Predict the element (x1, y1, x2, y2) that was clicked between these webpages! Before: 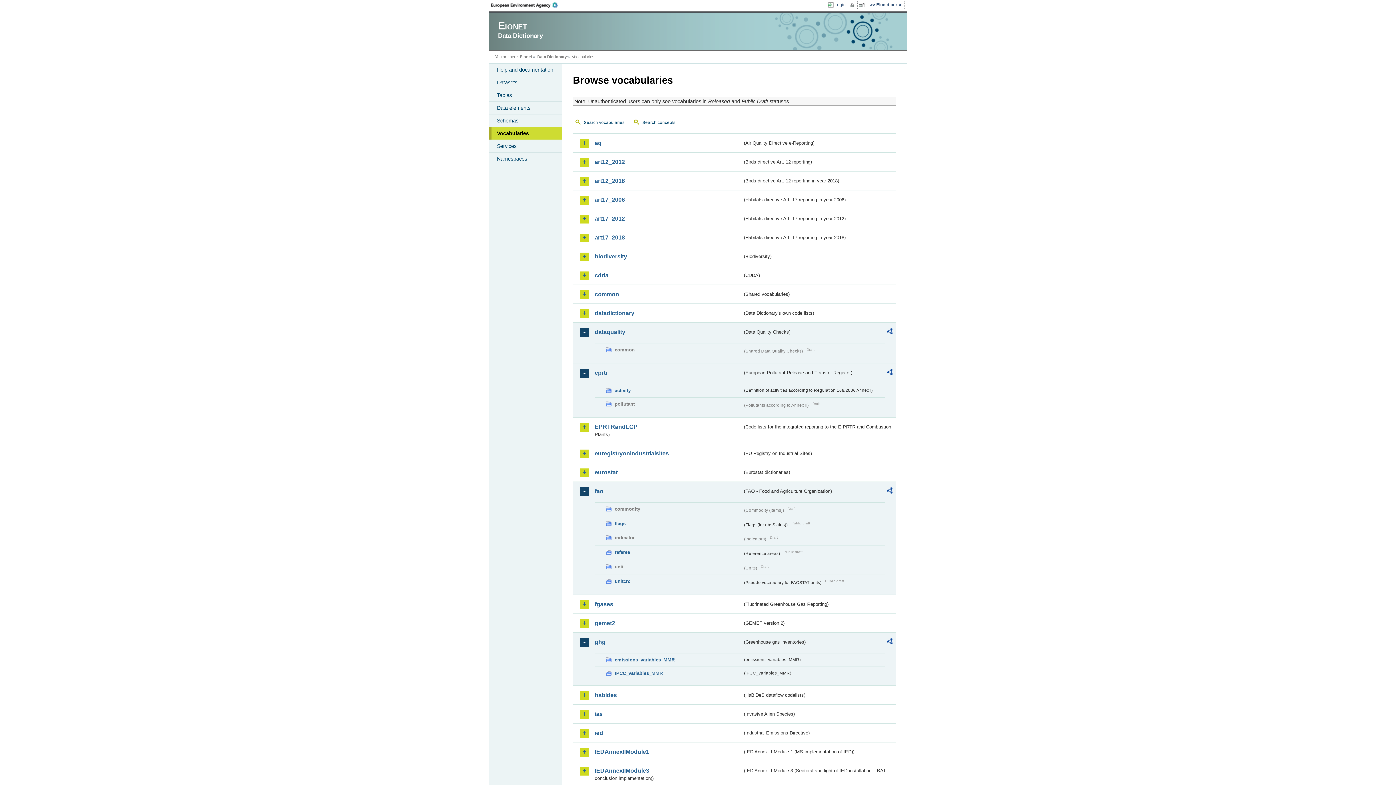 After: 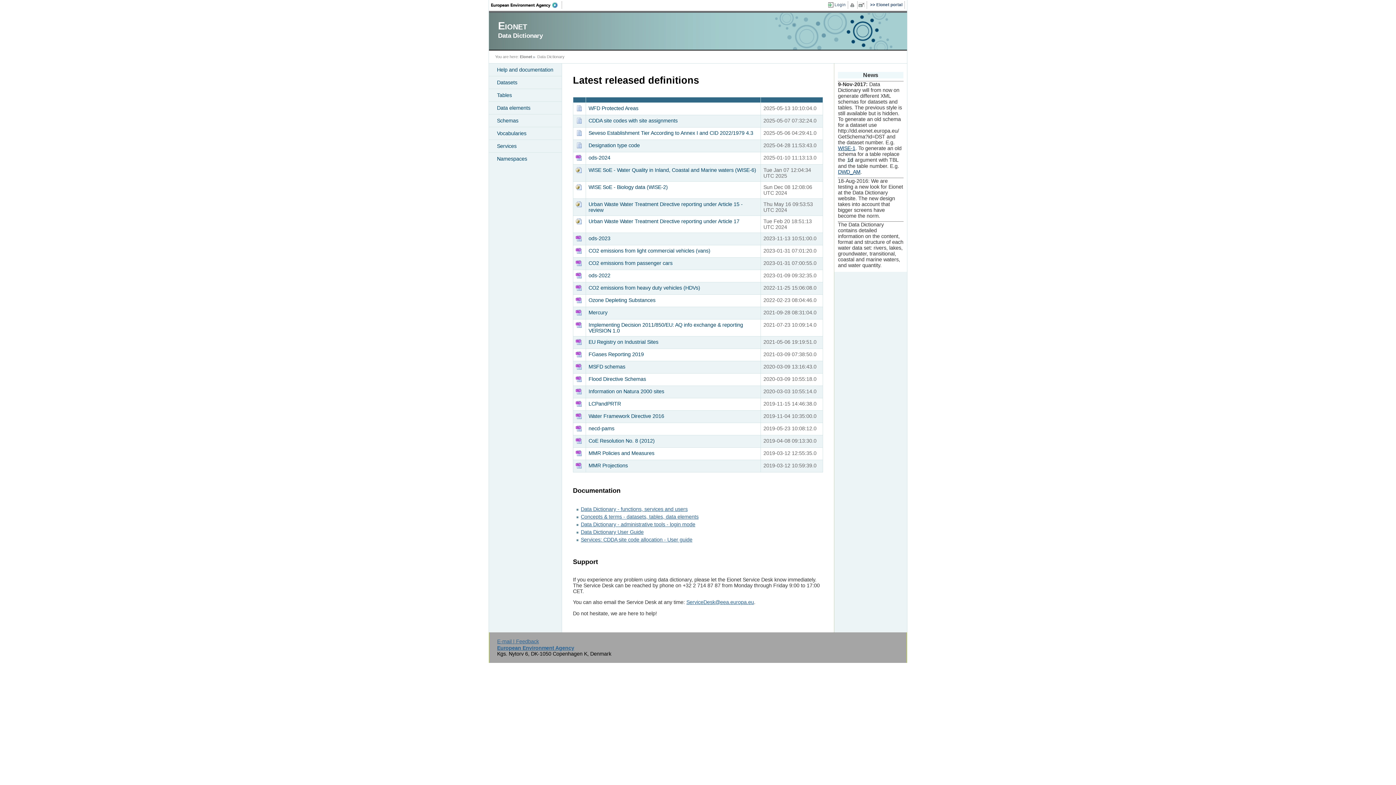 Action: bbox: (775, 13, 892, 49)